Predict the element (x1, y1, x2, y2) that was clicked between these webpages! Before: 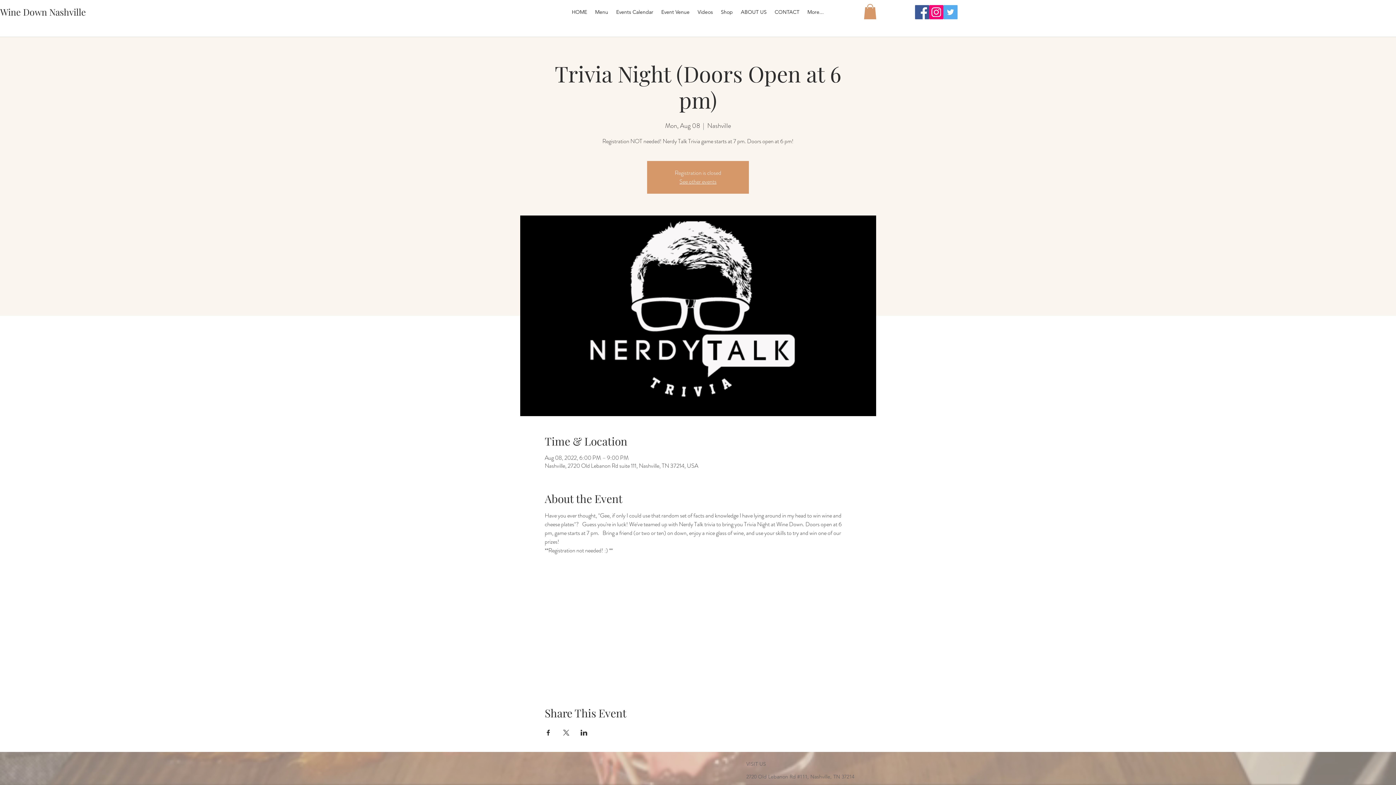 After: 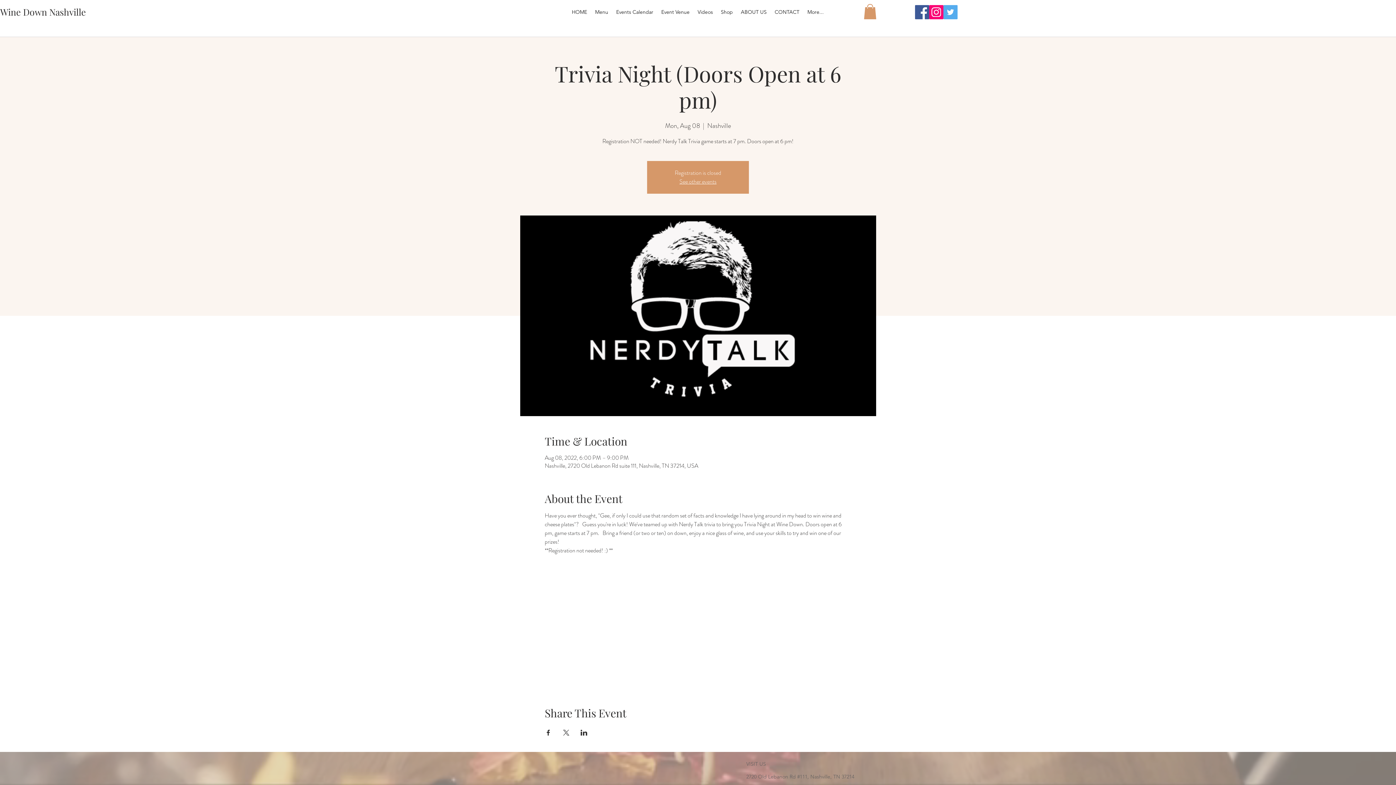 Action: bbox: (929, 5, 943, 19) label: Instagram